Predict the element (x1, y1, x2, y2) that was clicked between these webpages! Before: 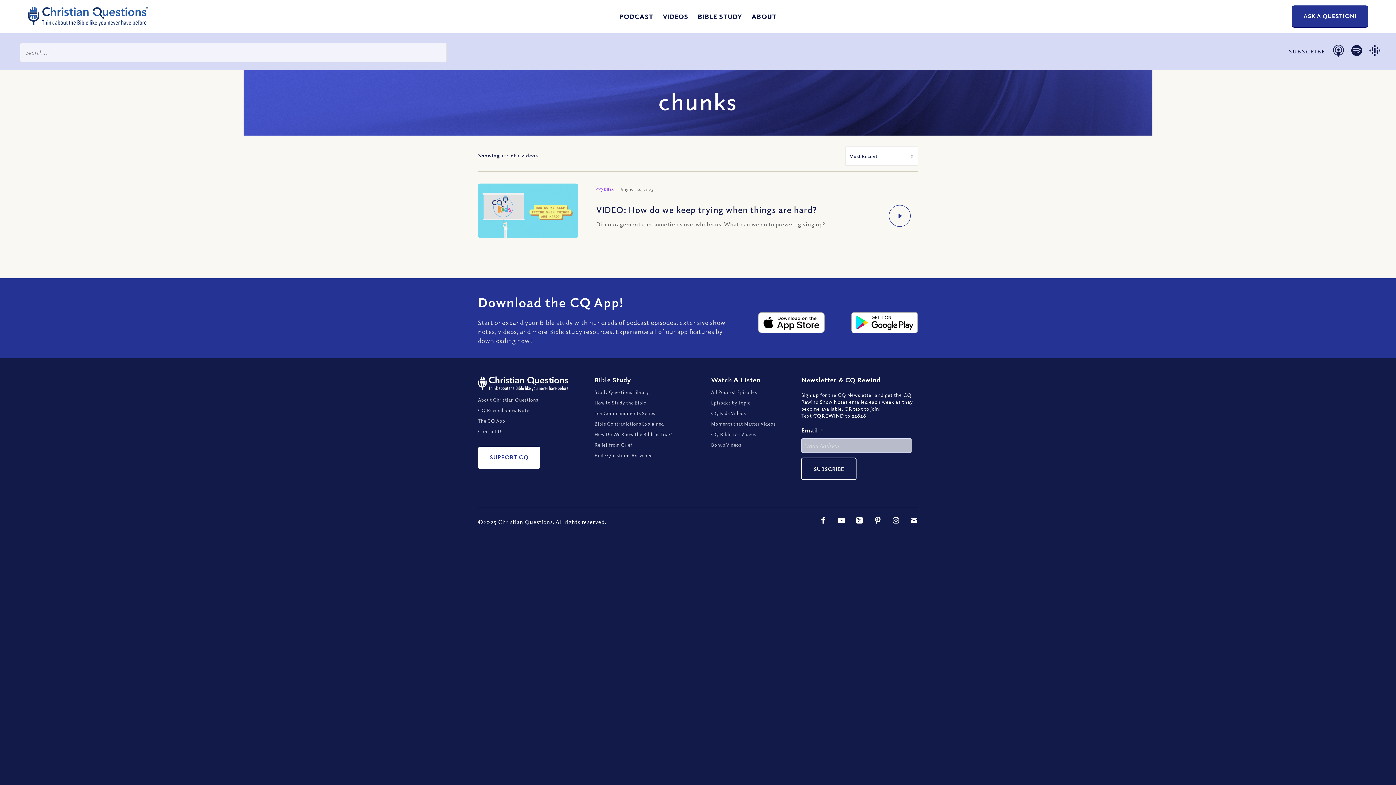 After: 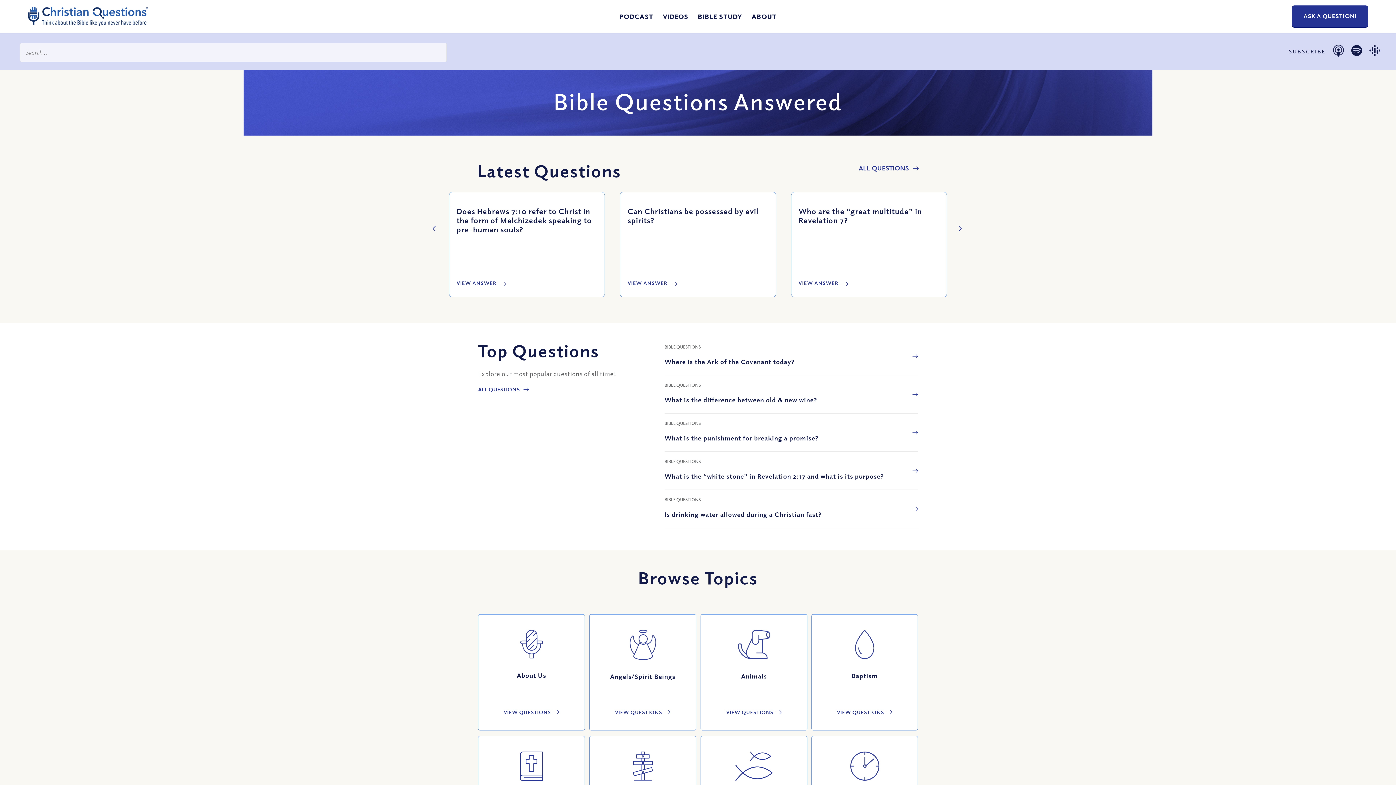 Action: bbox: (594, 450, 684, 461) label: Bible Questions Answered